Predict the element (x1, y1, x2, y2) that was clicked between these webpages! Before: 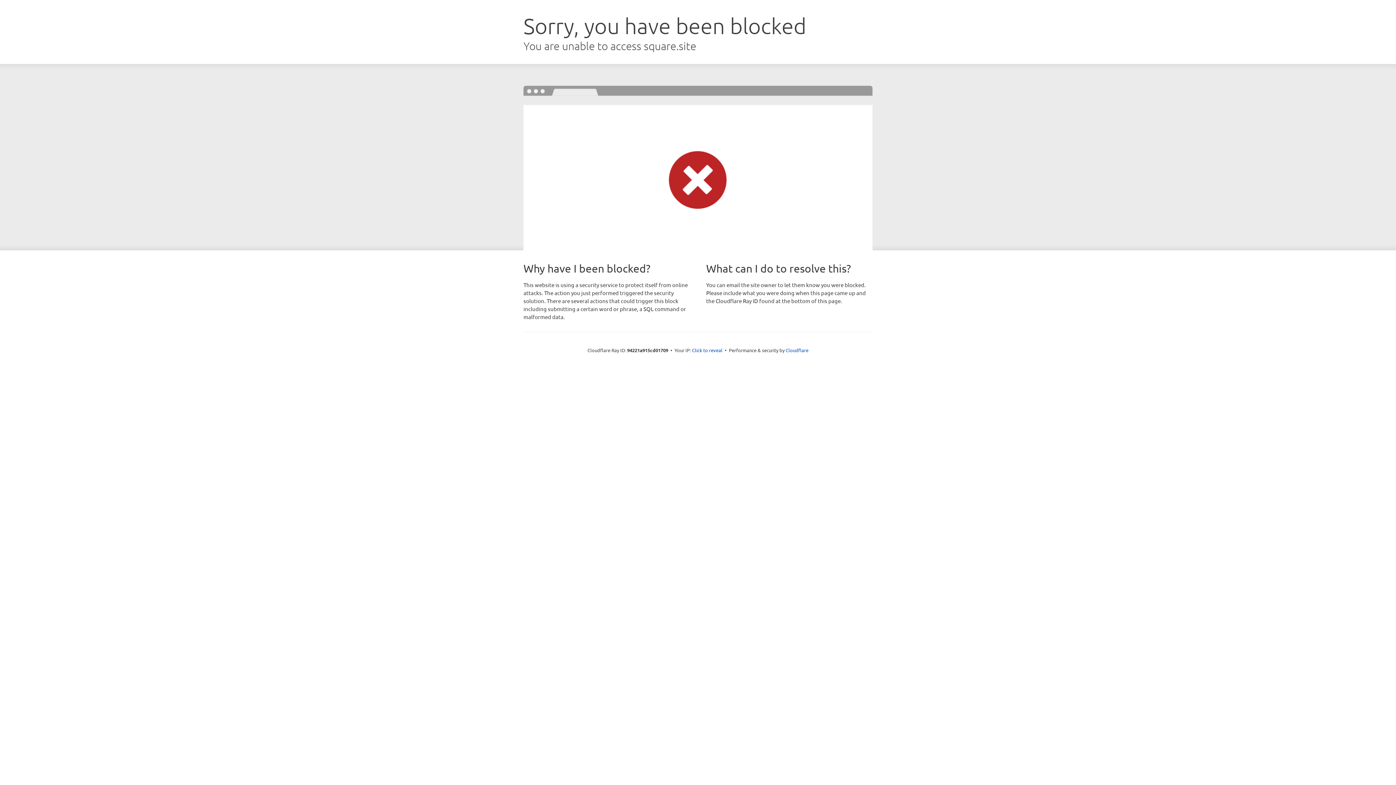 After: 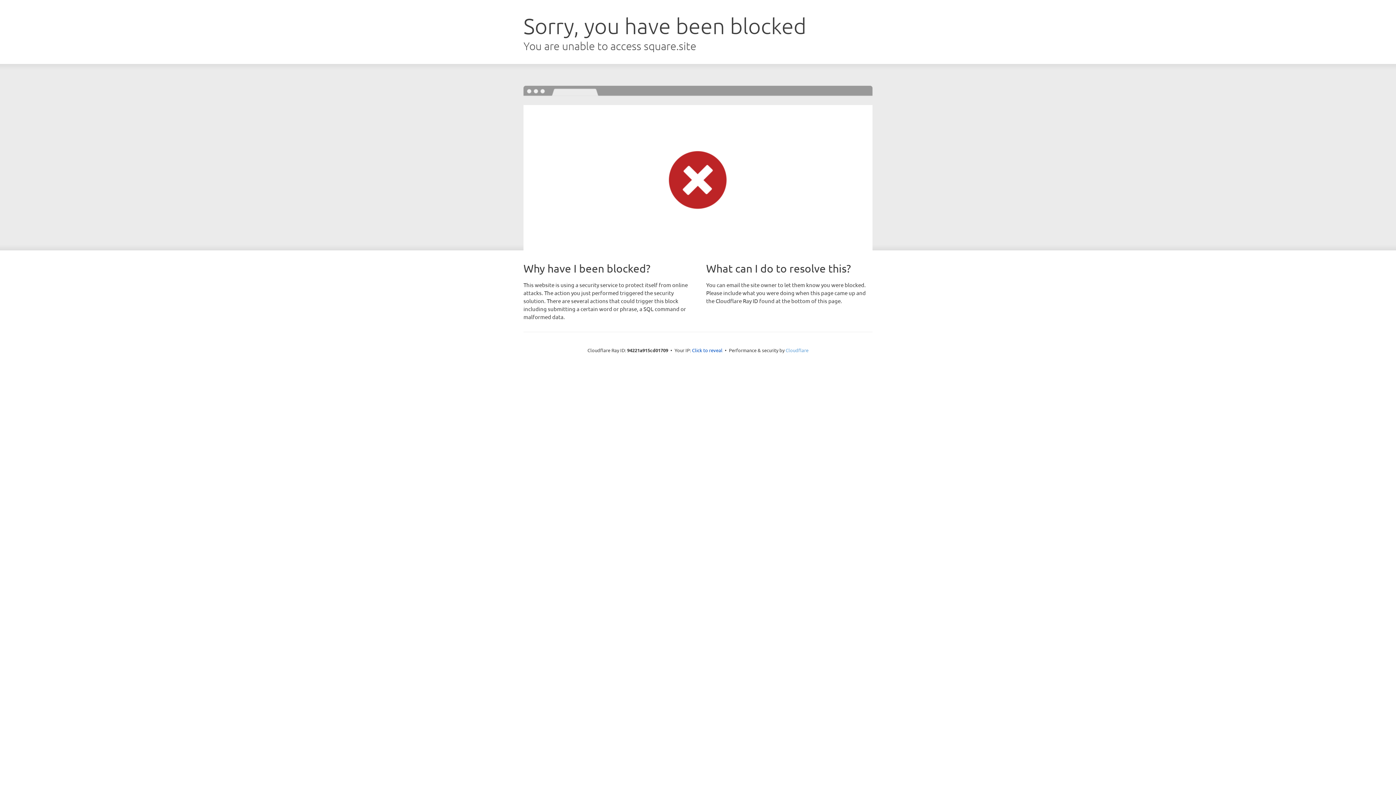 Action: bbox: (785, 347, 808, 353) label: Cloudflare